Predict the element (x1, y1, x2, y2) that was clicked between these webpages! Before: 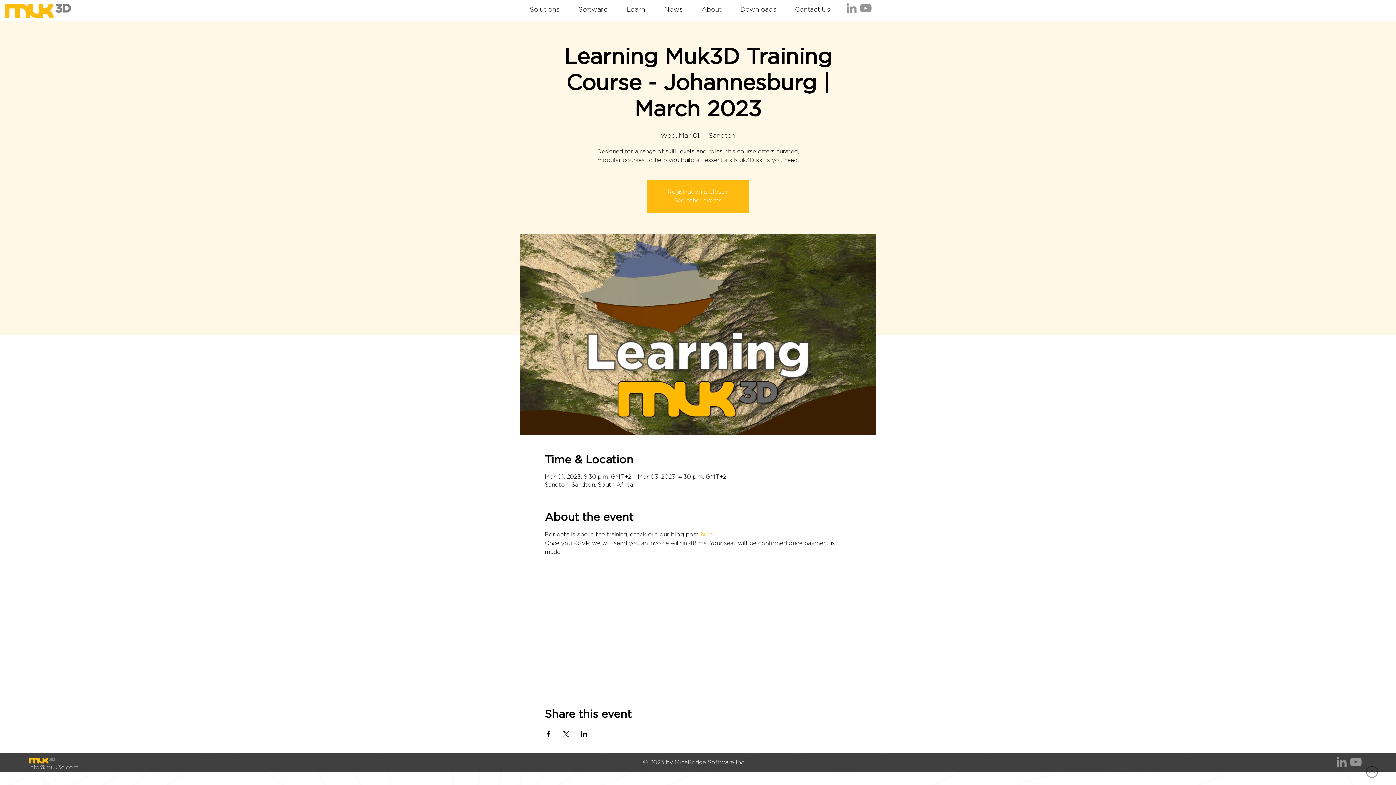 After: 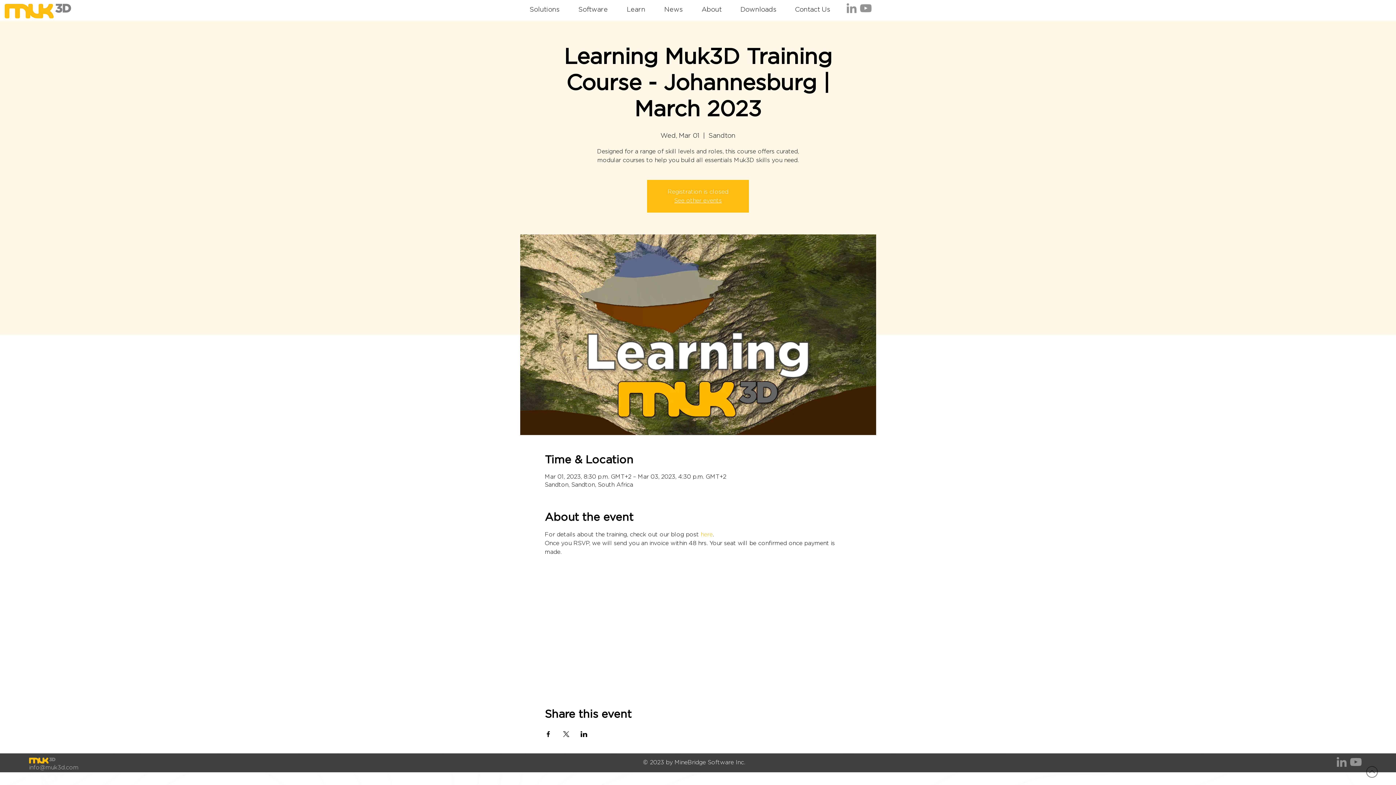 Action: label: Share event on Facebook bbox: (544, 731, 551, 737)